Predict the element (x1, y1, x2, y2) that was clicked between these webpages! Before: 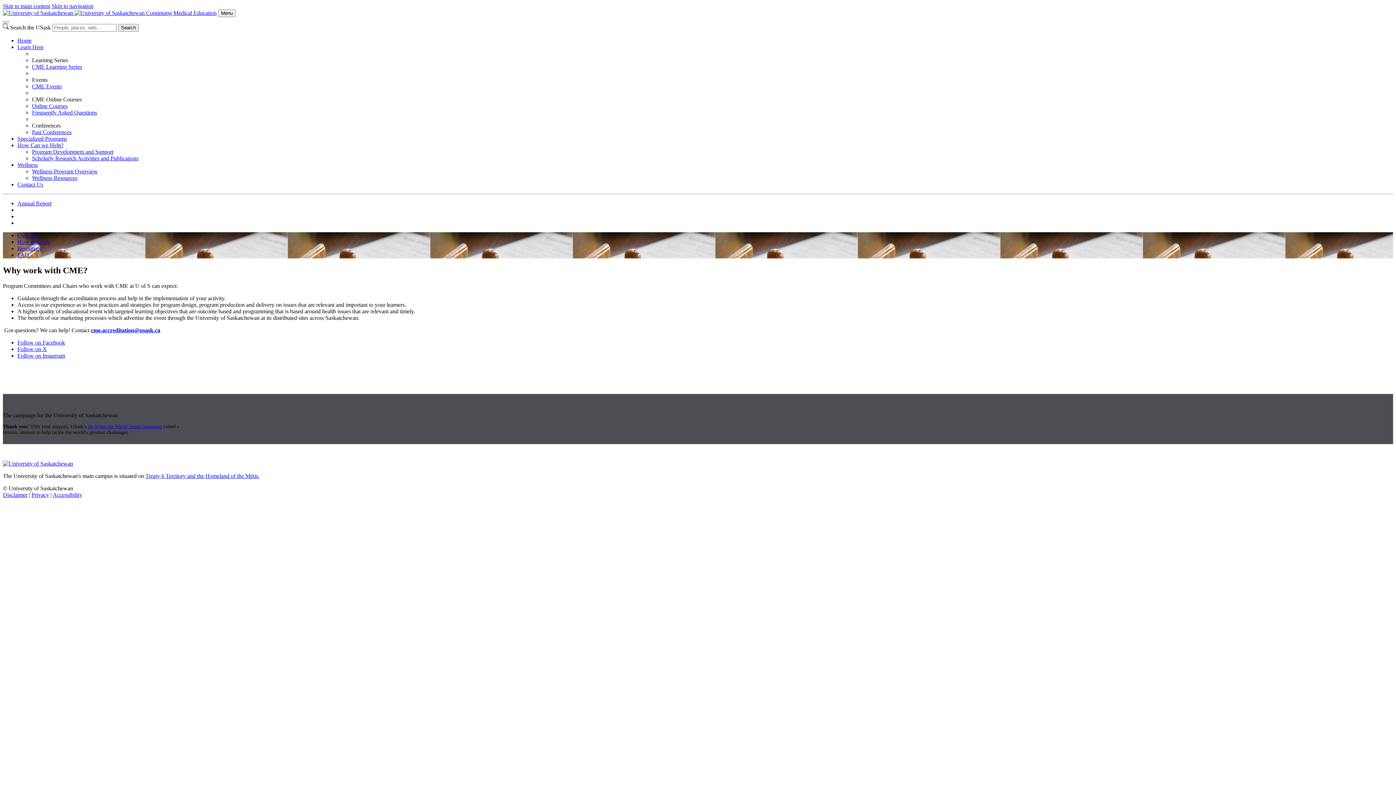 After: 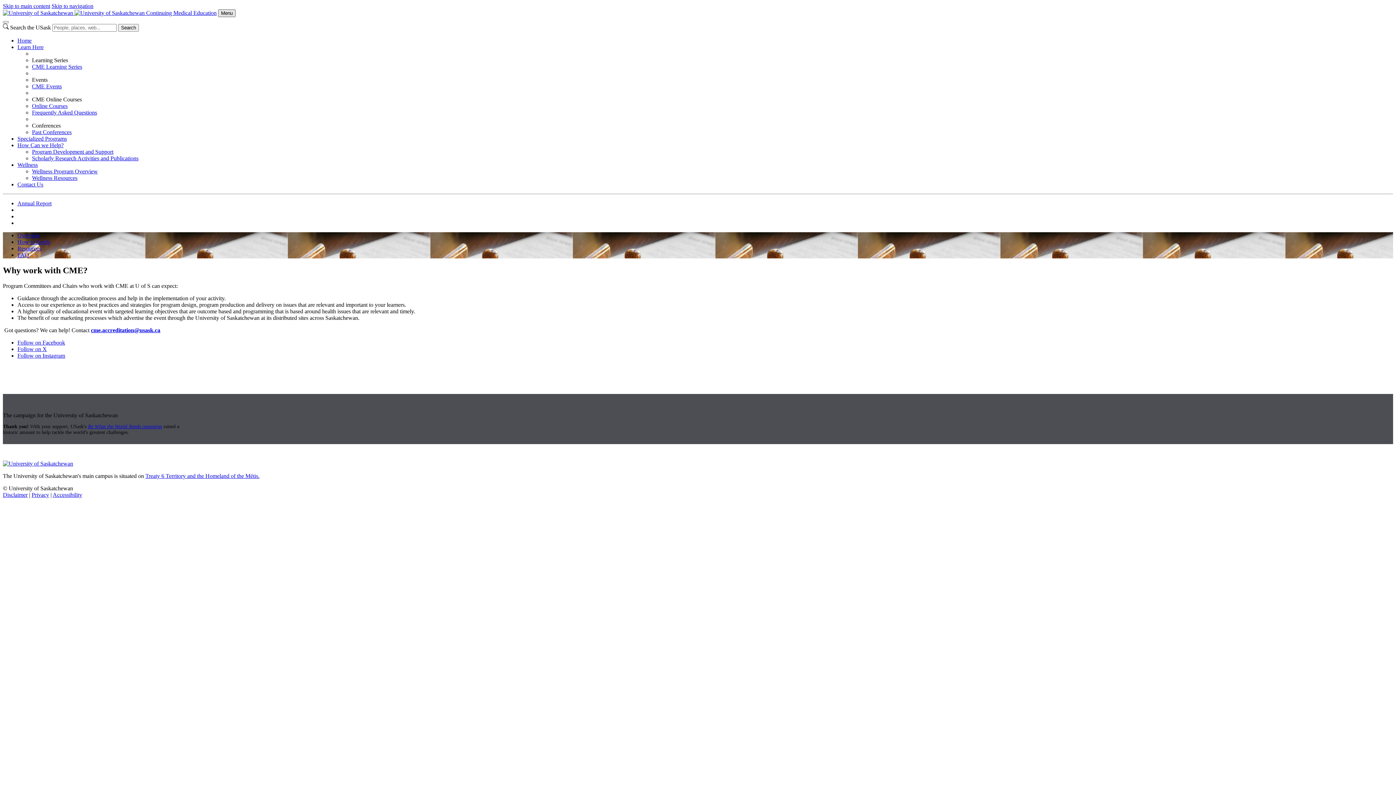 Action: bbox: (218, 9, 235, 17) label: Menu